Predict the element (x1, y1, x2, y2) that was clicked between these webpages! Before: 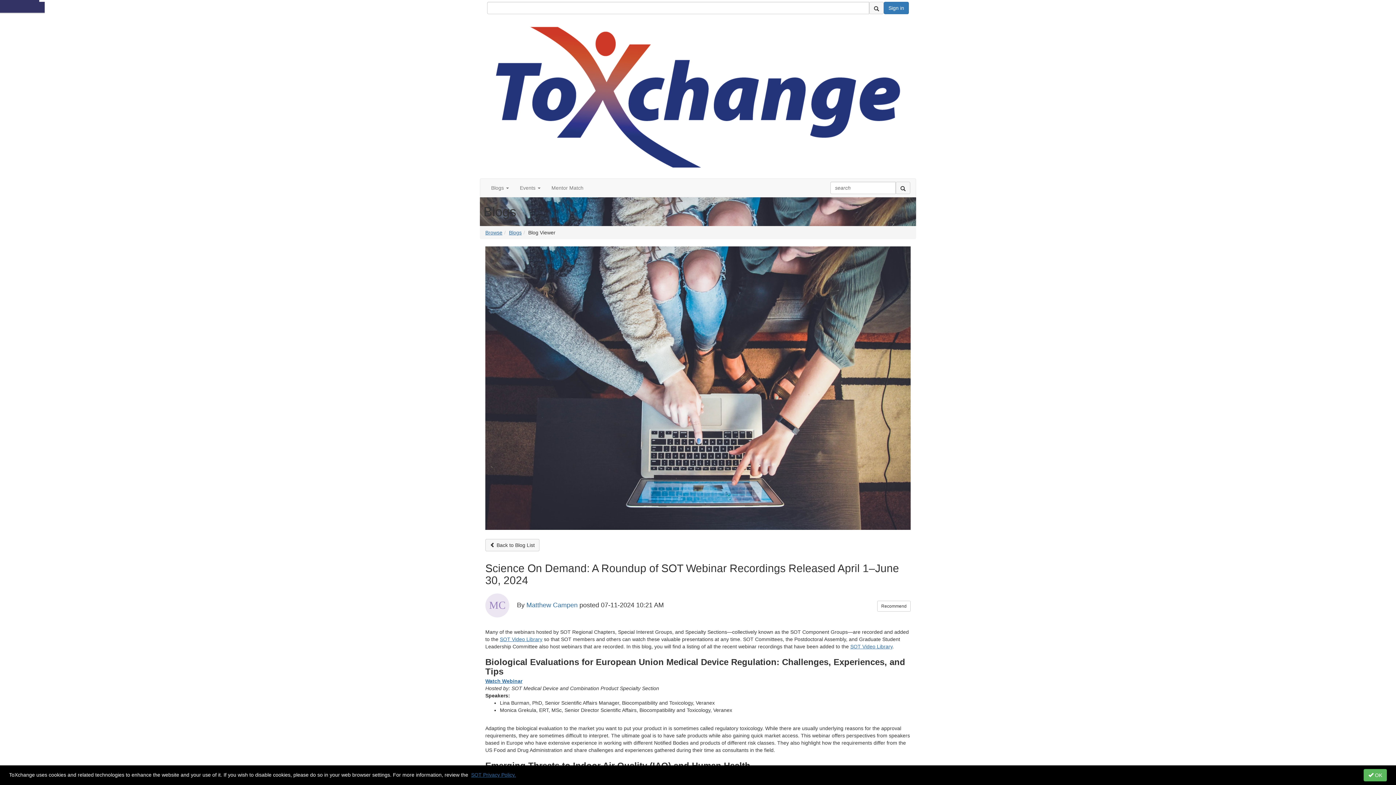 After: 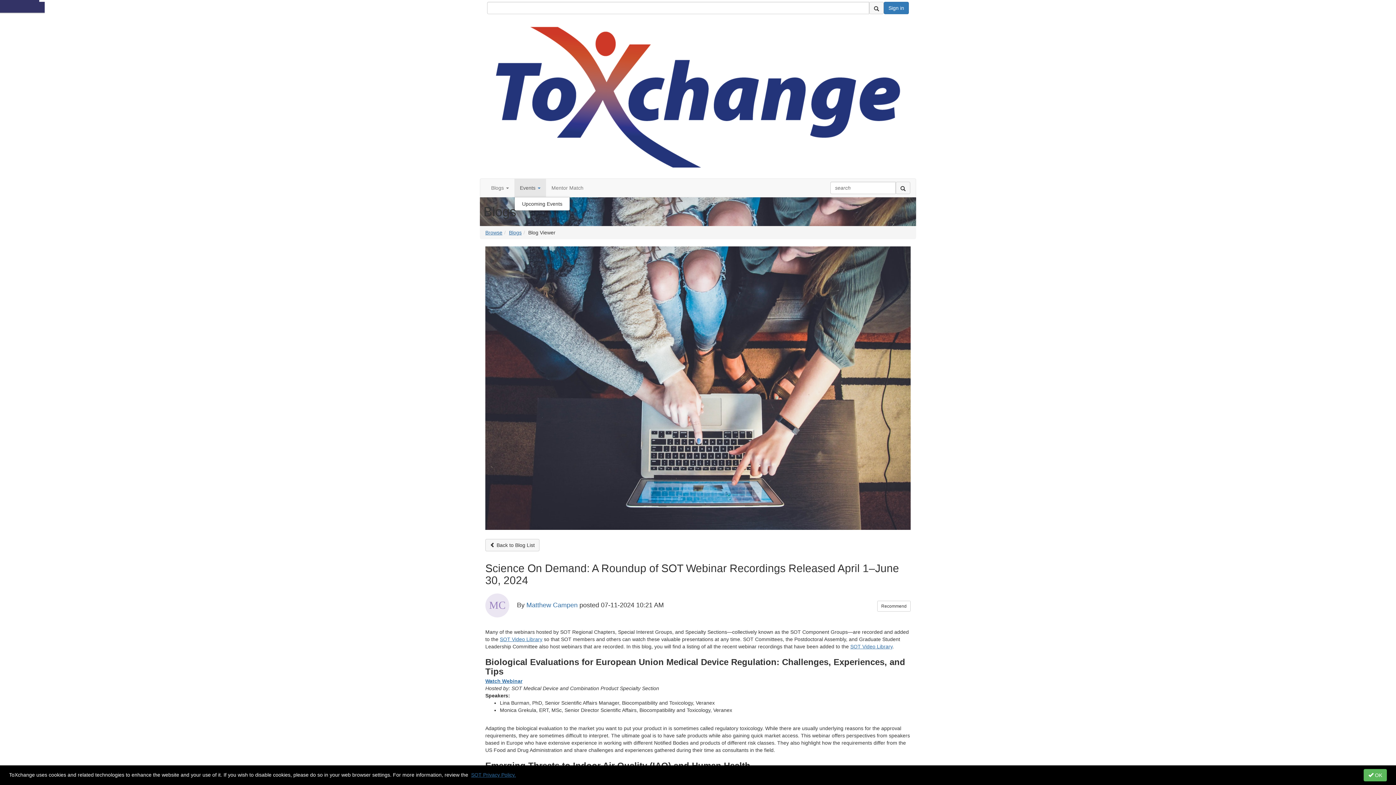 Action: label: Show Events submenu bbox: (514, 178, 546, 197)